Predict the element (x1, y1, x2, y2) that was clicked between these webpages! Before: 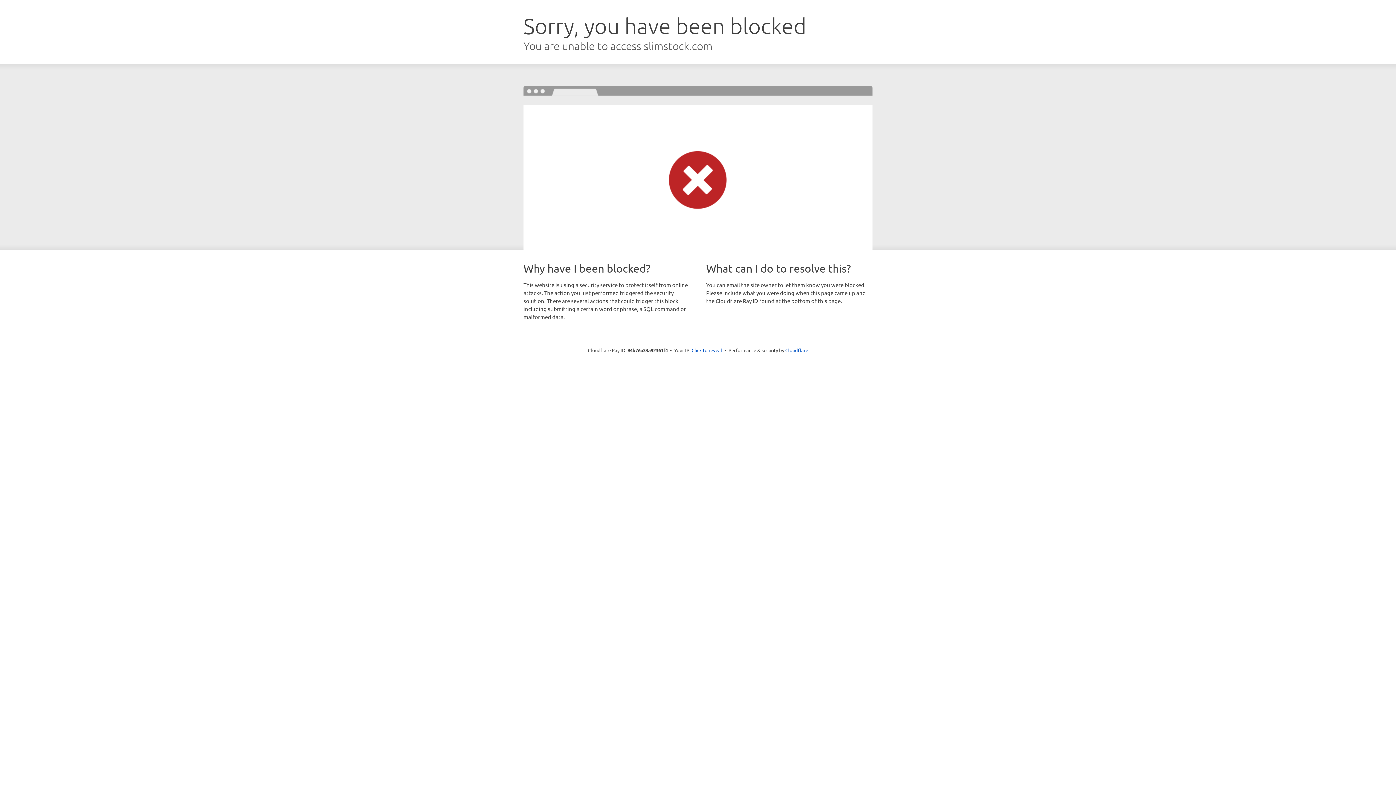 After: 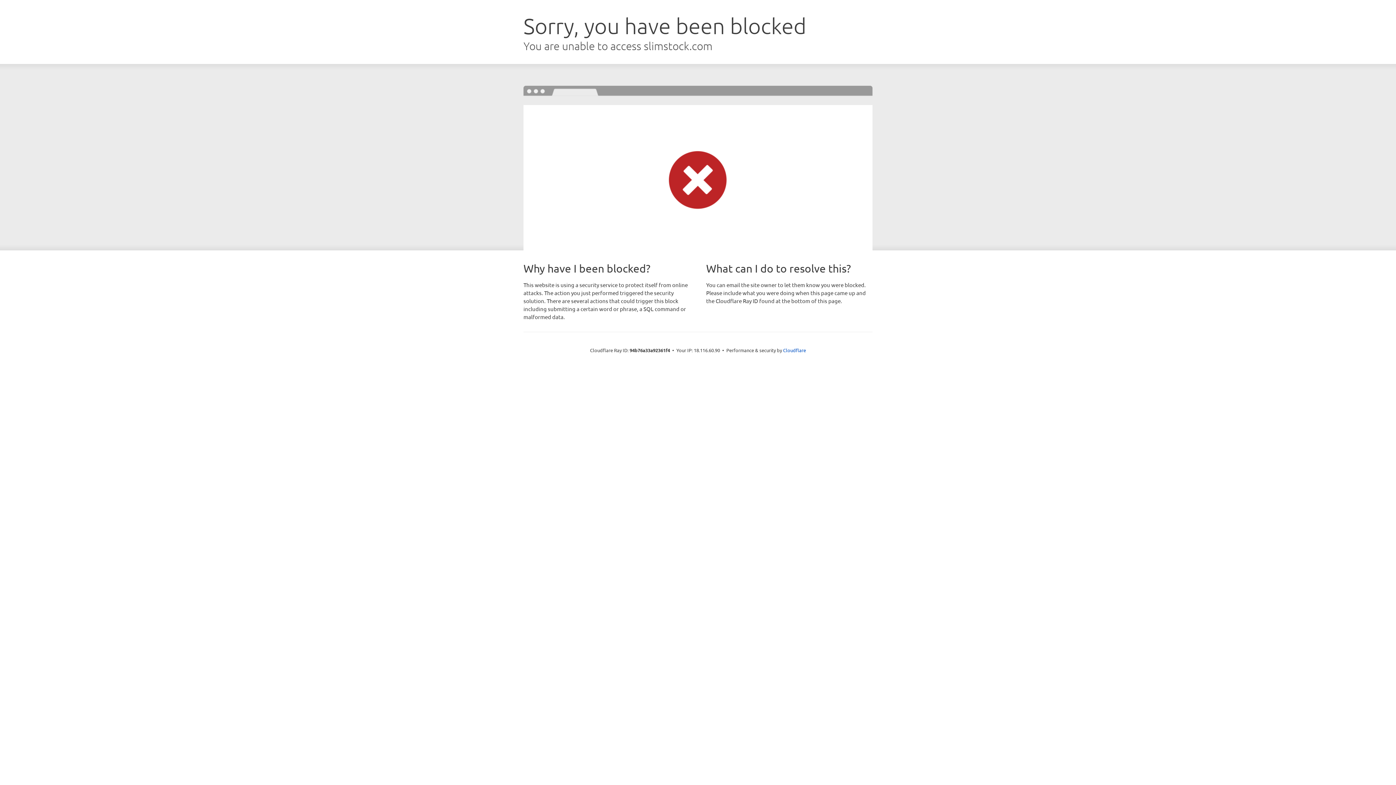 Action: label: Click to reveal bbox: (691, 346, 722, 353)